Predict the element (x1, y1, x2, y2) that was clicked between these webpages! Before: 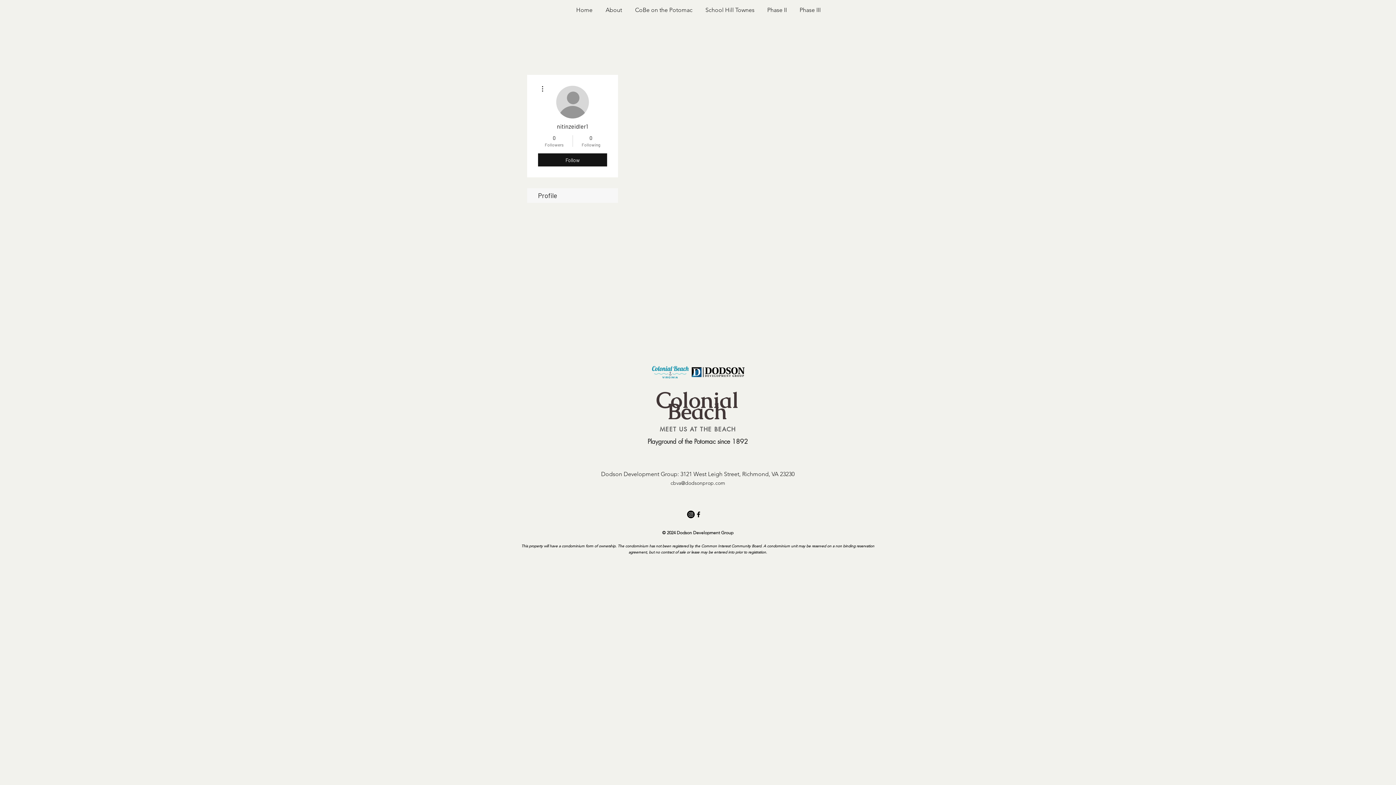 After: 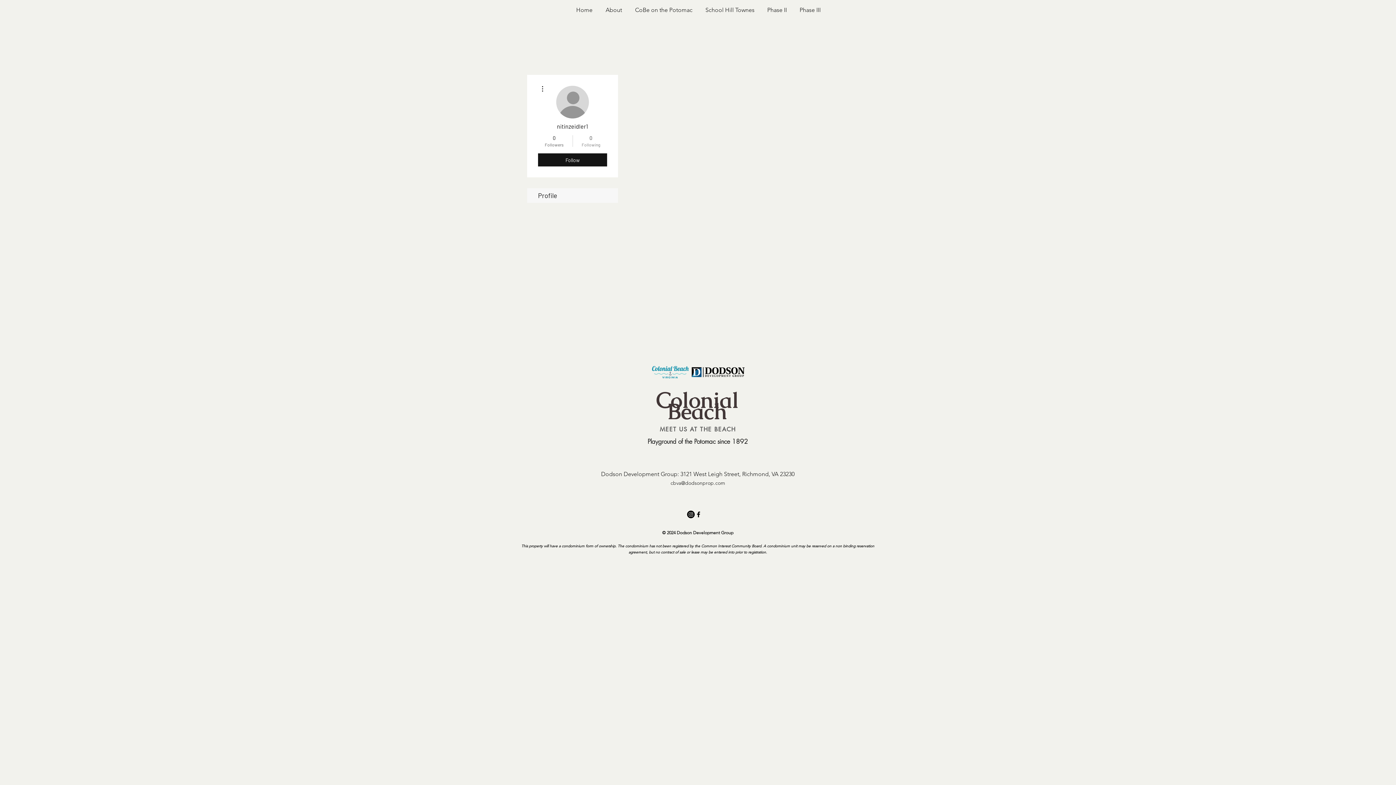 Action: bbox: (576, 134, 605, 147) label: 0
Following